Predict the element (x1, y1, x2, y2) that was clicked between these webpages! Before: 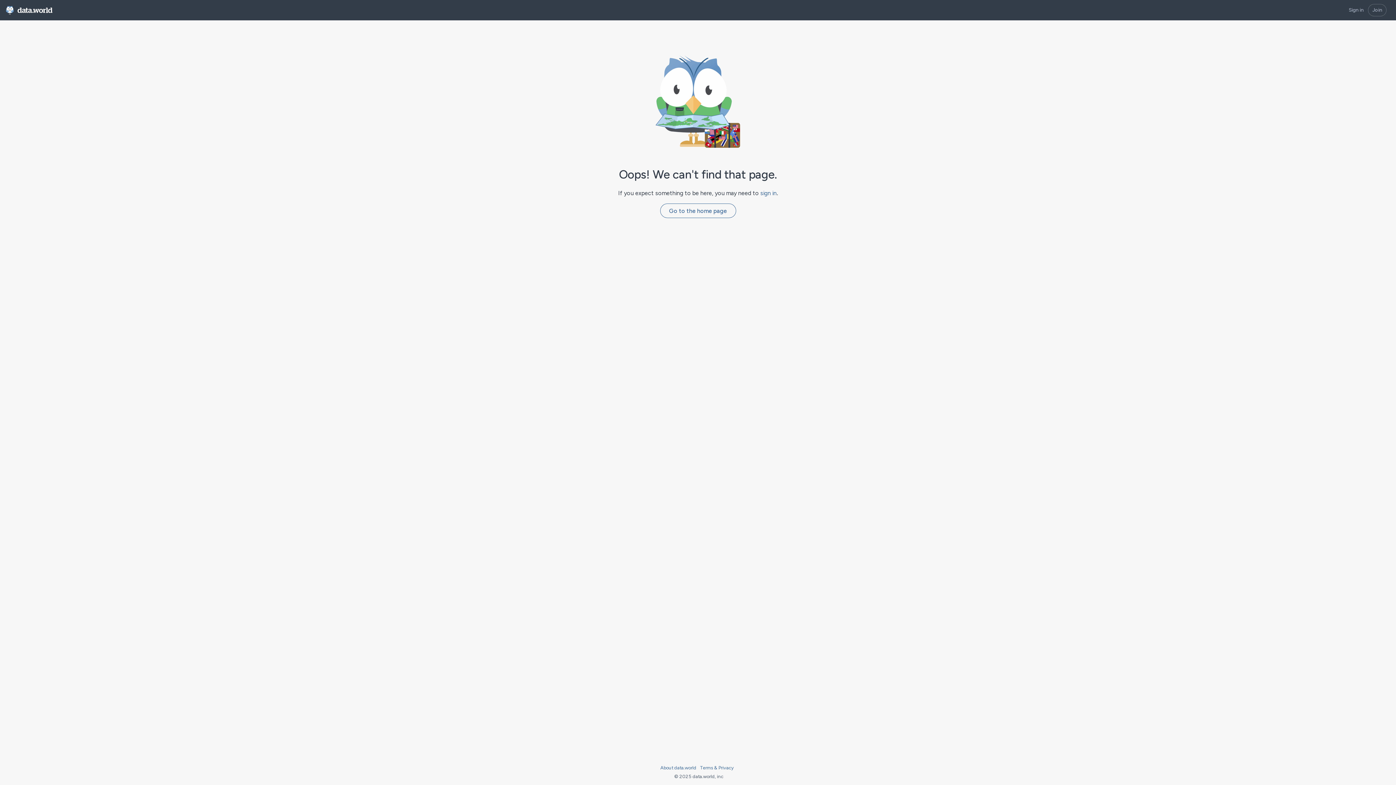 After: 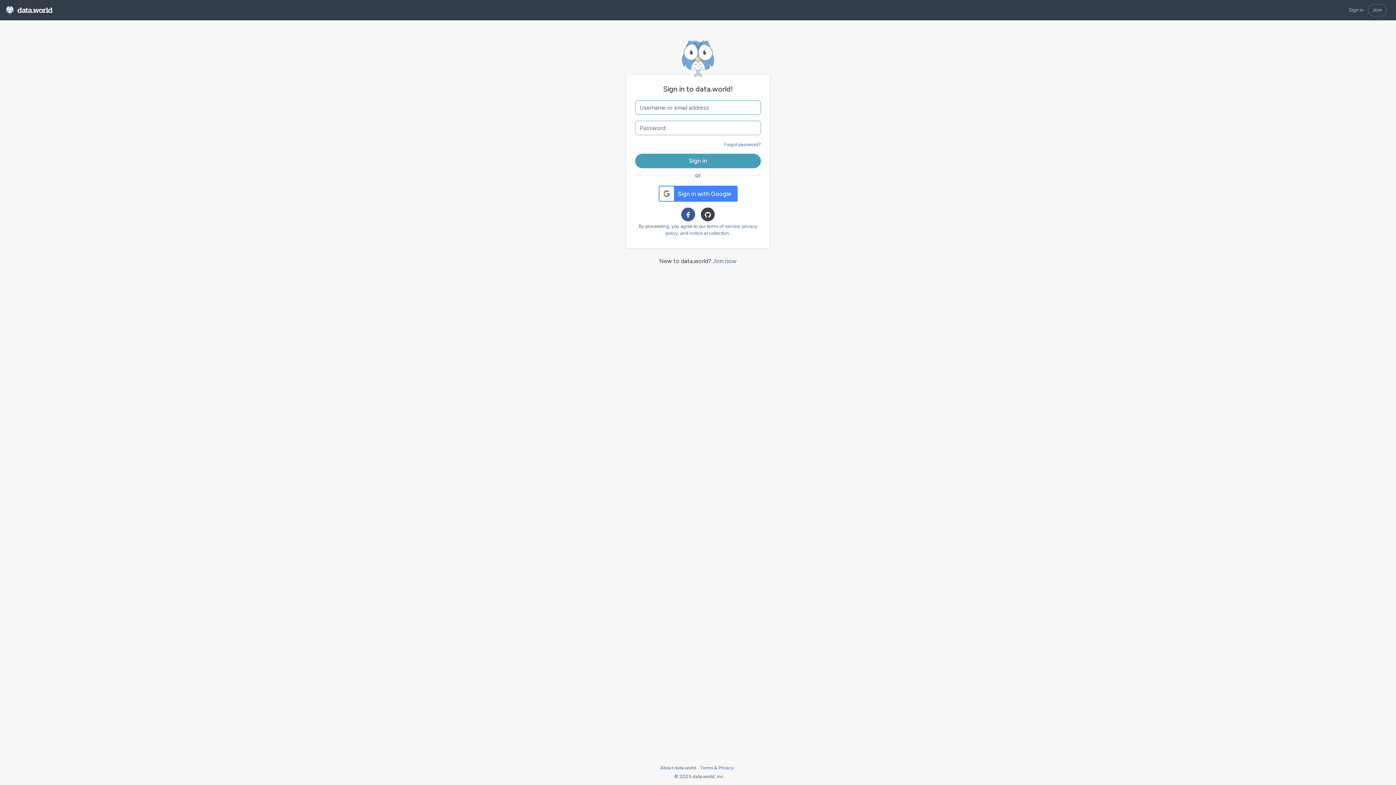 Action: bbox: (660, 203, 736, 218) label: Go to the home page